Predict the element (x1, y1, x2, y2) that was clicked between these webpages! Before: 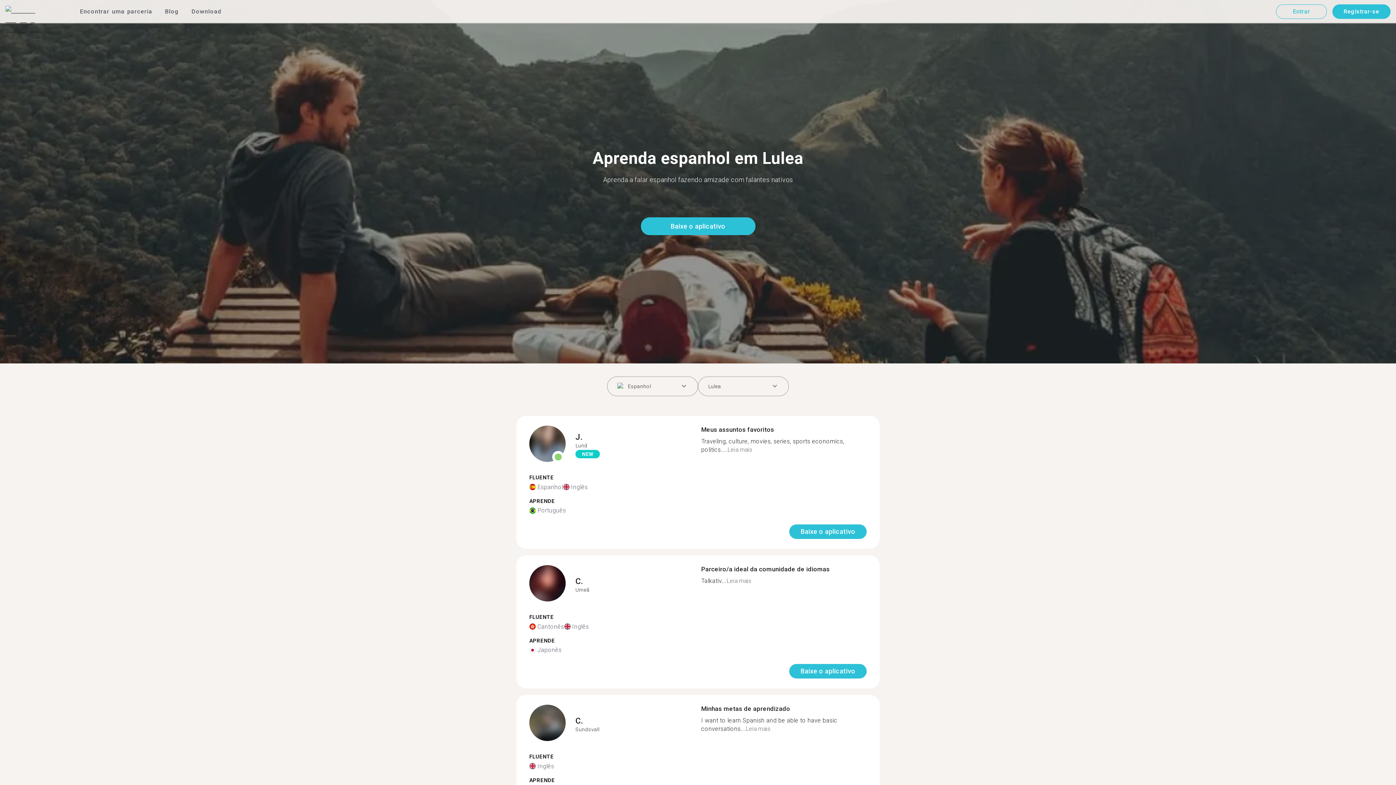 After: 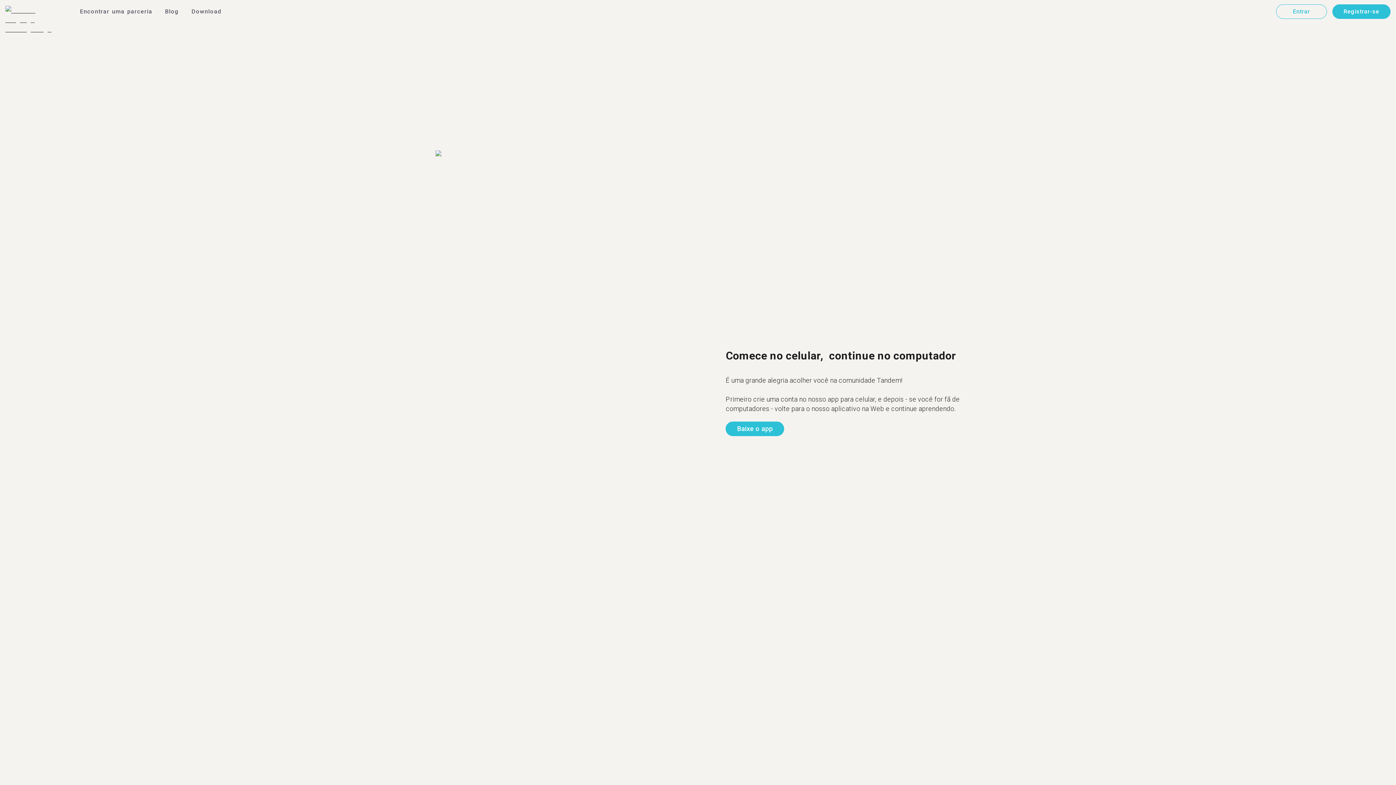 Action: bbox: (529, 425, 565, 464)